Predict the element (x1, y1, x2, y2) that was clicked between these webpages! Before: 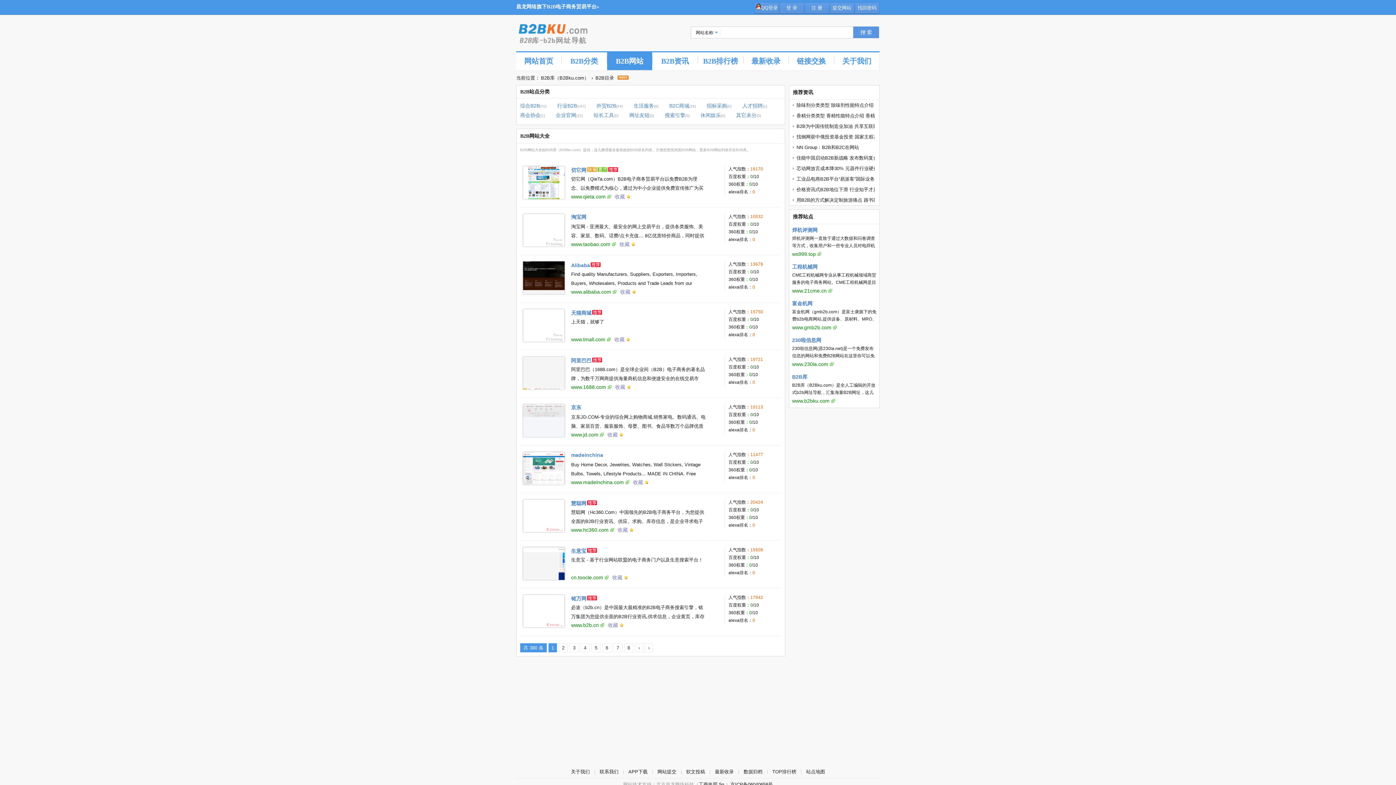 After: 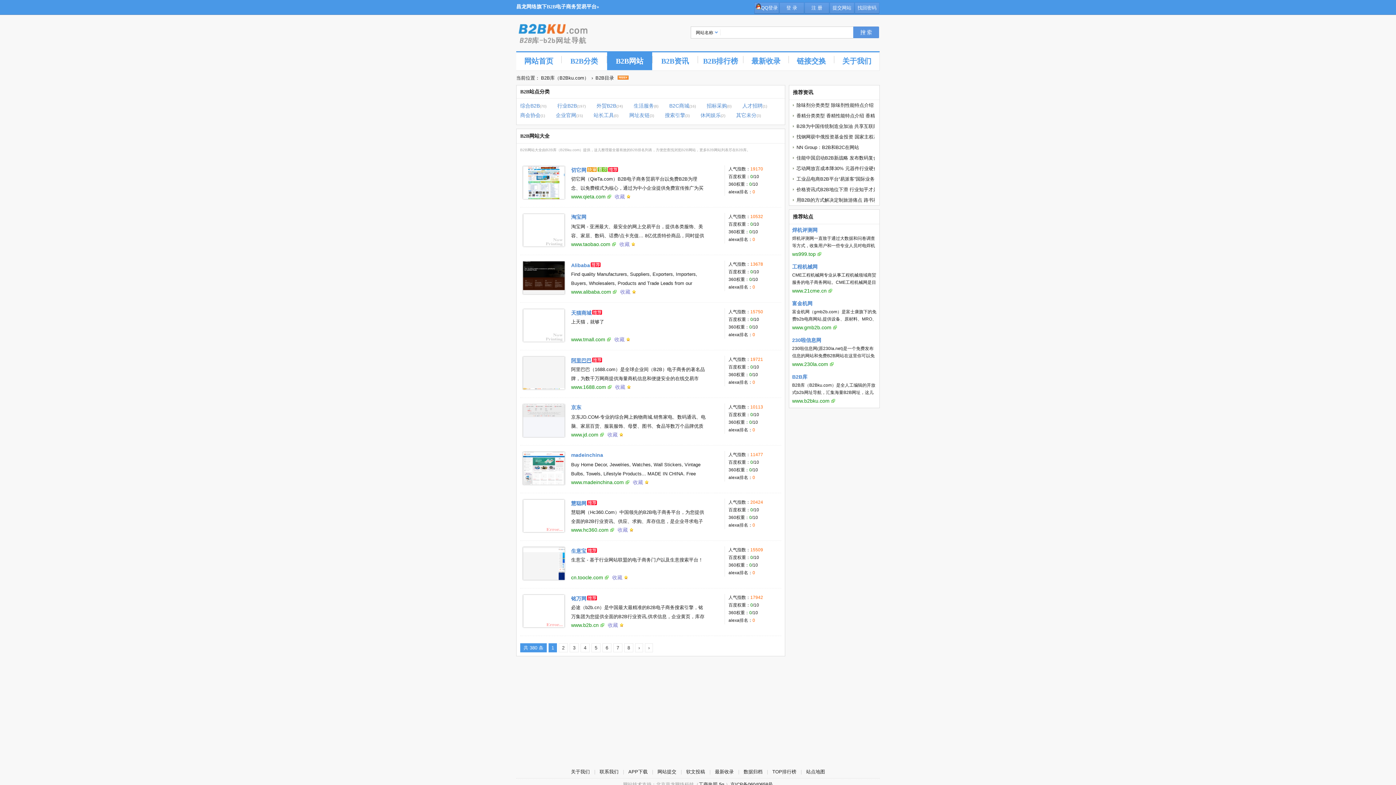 Action: bbox: (571, 357, 591, 363) label: 阿里巴巴